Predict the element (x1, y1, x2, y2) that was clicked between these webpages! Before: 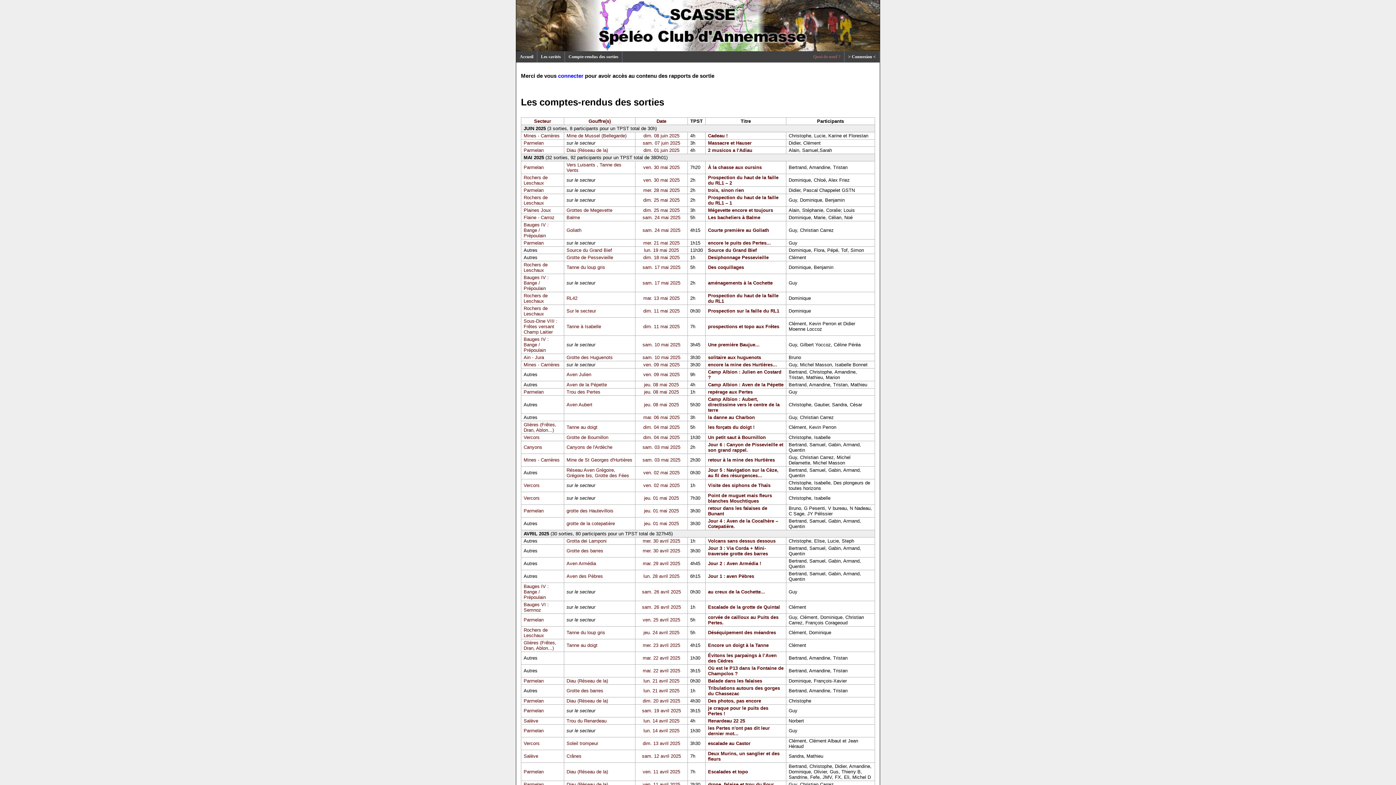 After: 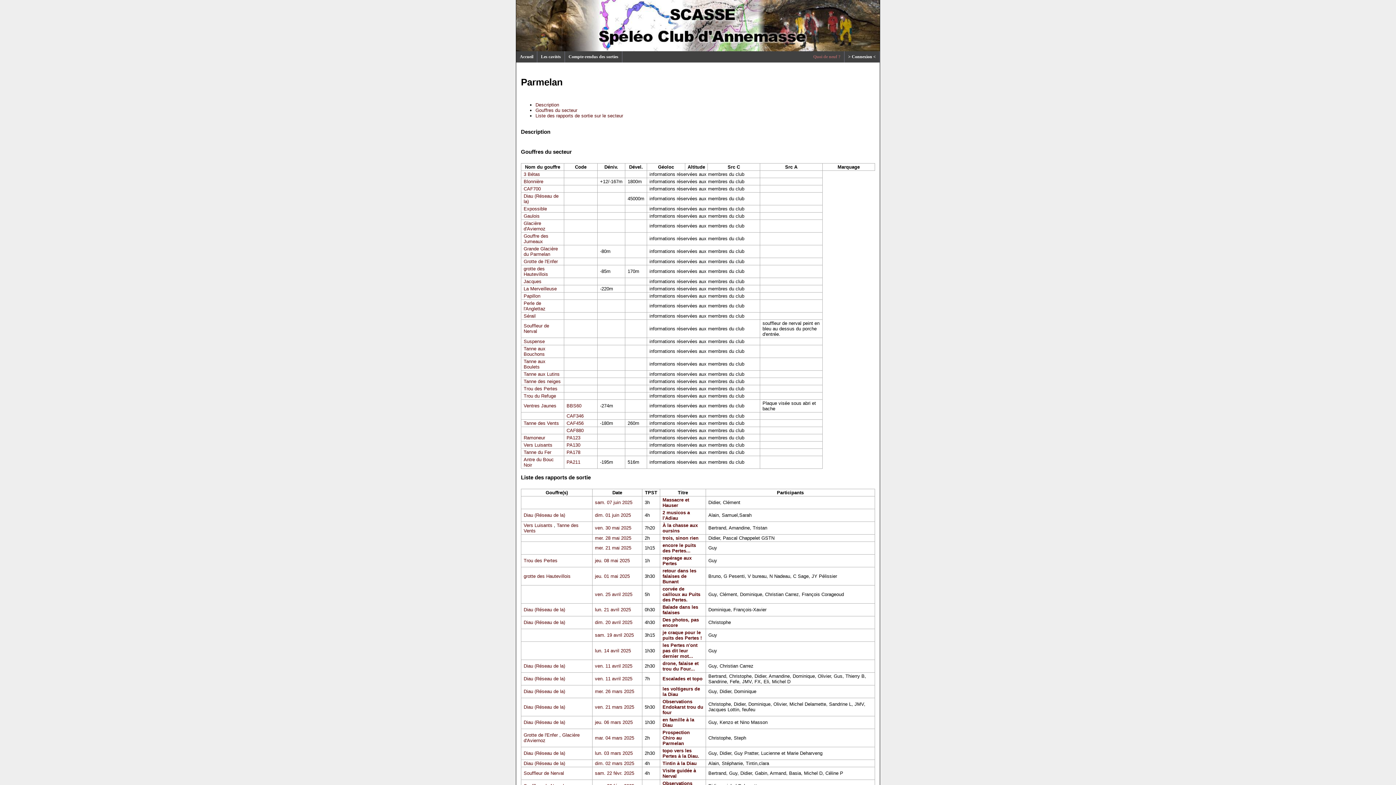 Action: label: Parmelan bbox: (523, 164, 543, 170)